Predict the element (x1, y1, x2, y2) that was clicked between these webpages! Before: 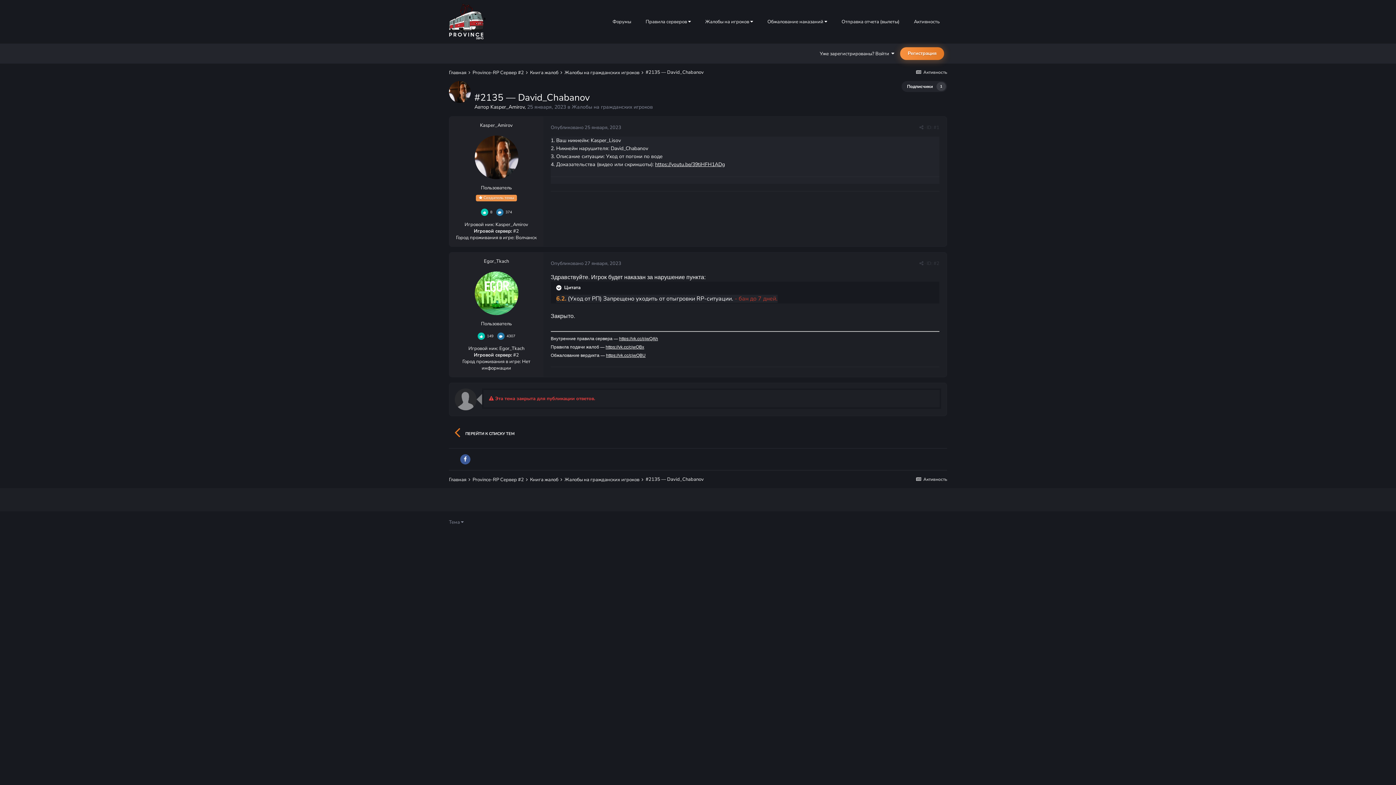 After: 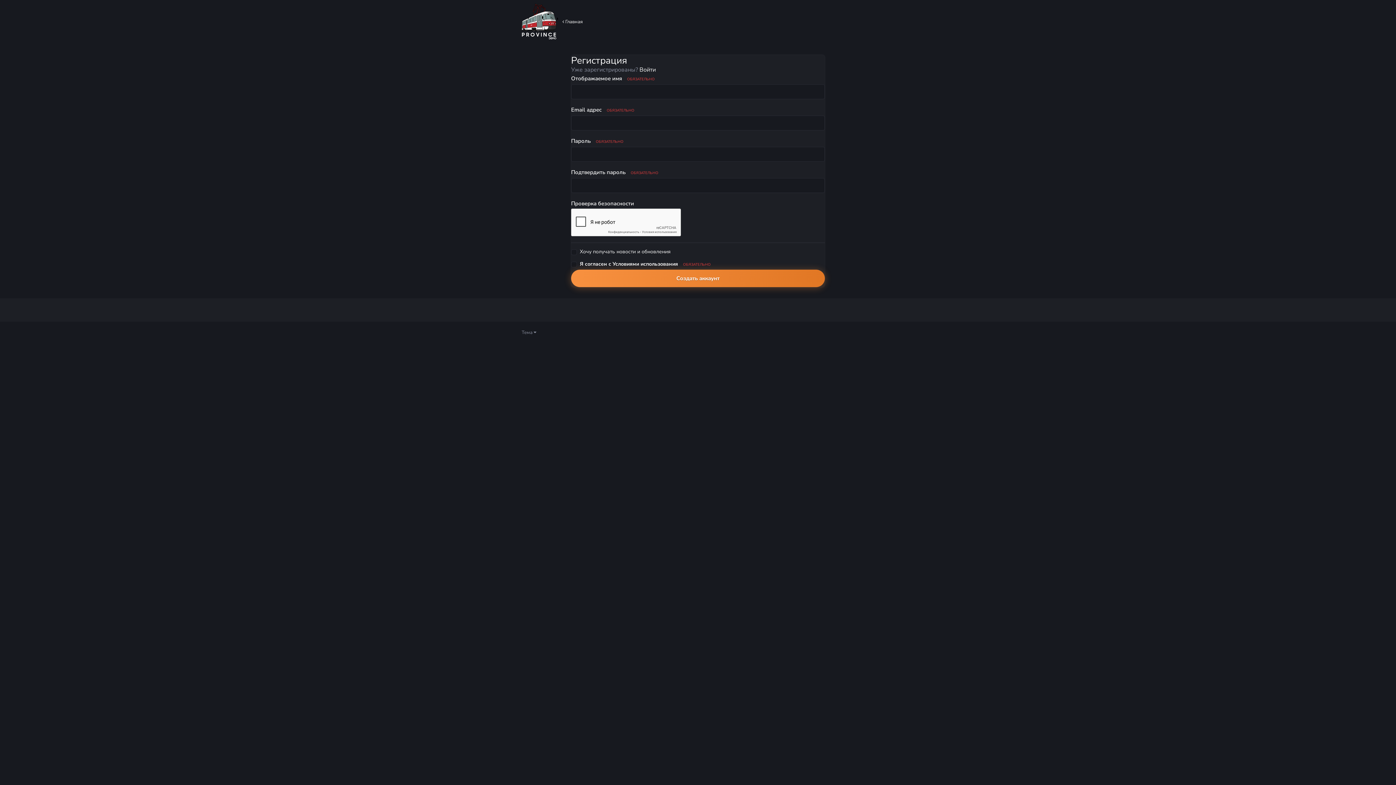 Action: label: Регистрация bbox: (900, 47, 944, 60)